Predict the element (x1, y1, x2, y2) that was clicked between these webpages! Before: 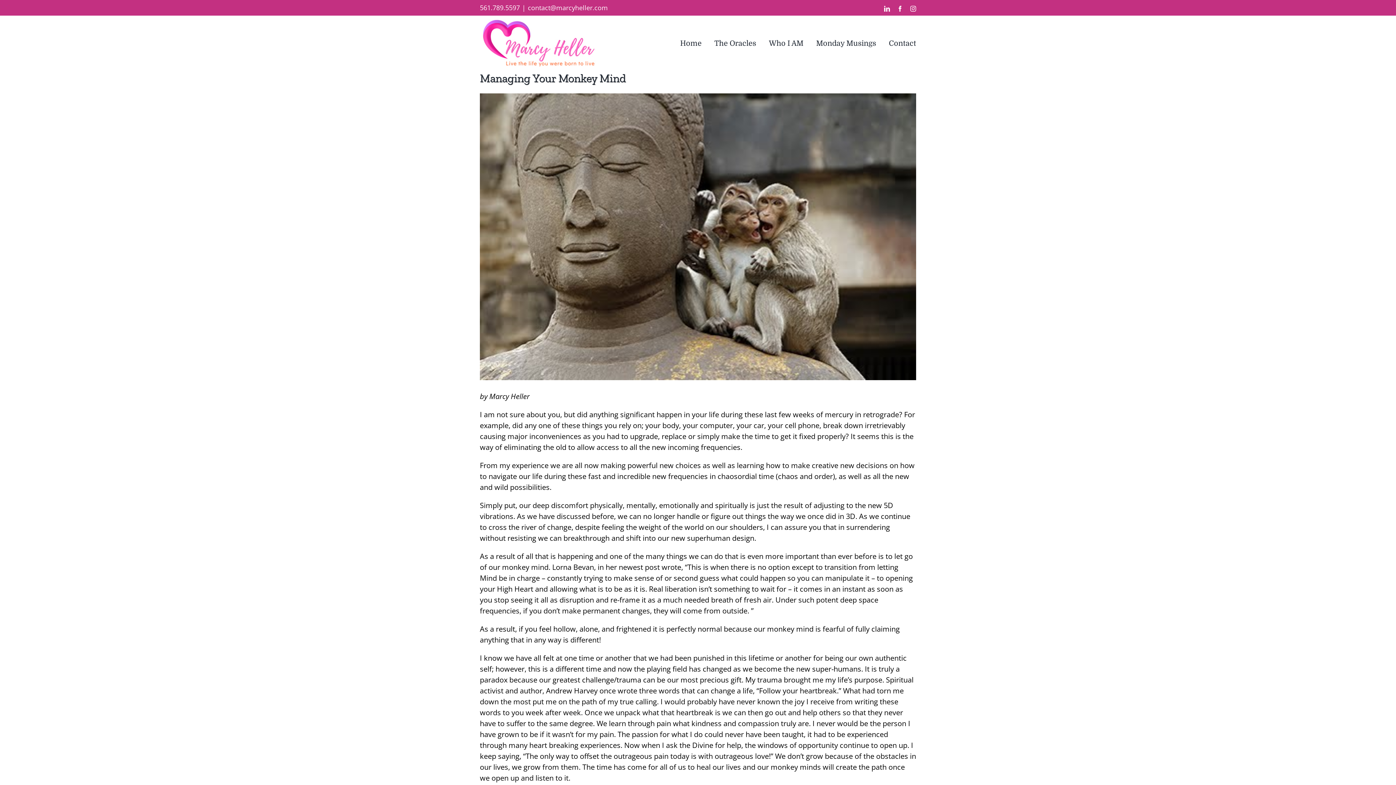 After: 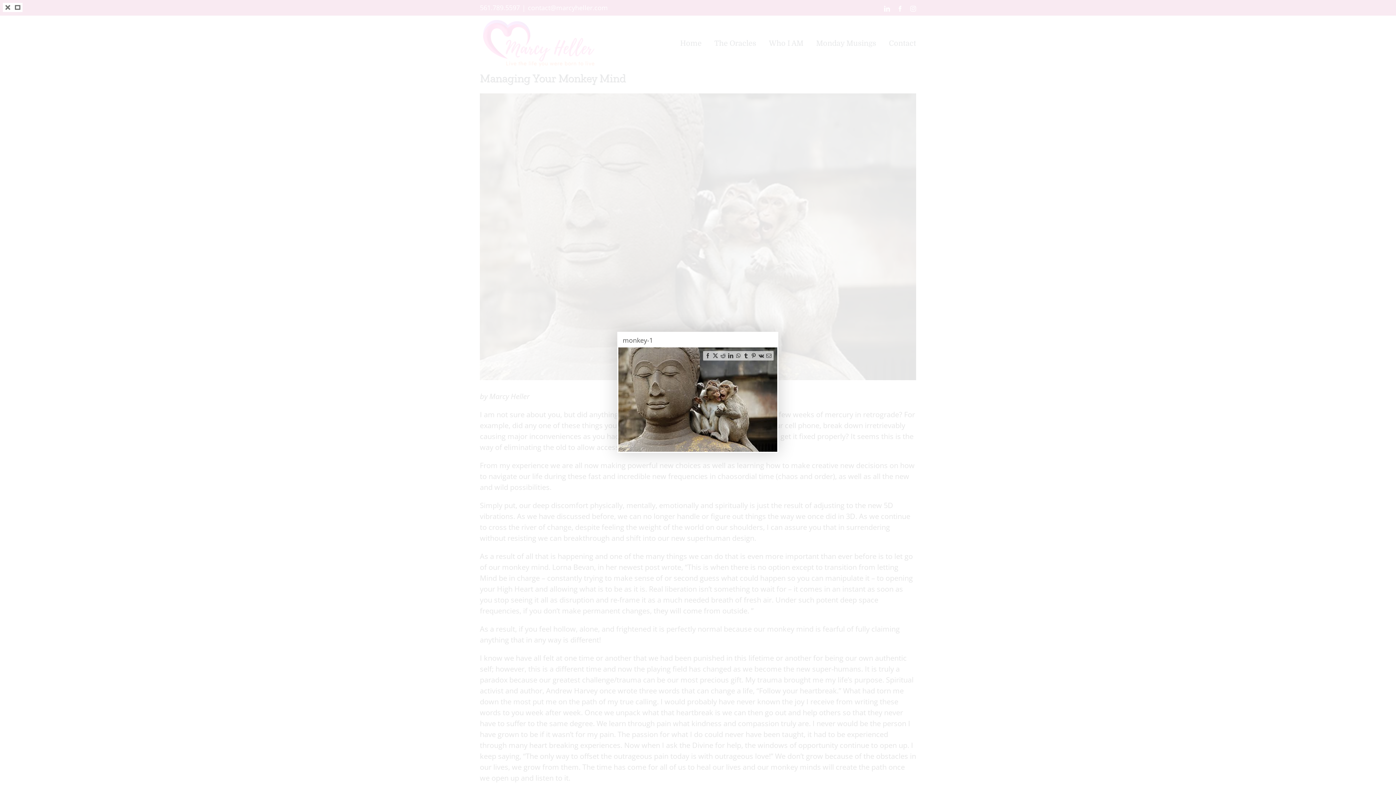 Action: bbox: (480, 93, 916, 380) label: monkey-1